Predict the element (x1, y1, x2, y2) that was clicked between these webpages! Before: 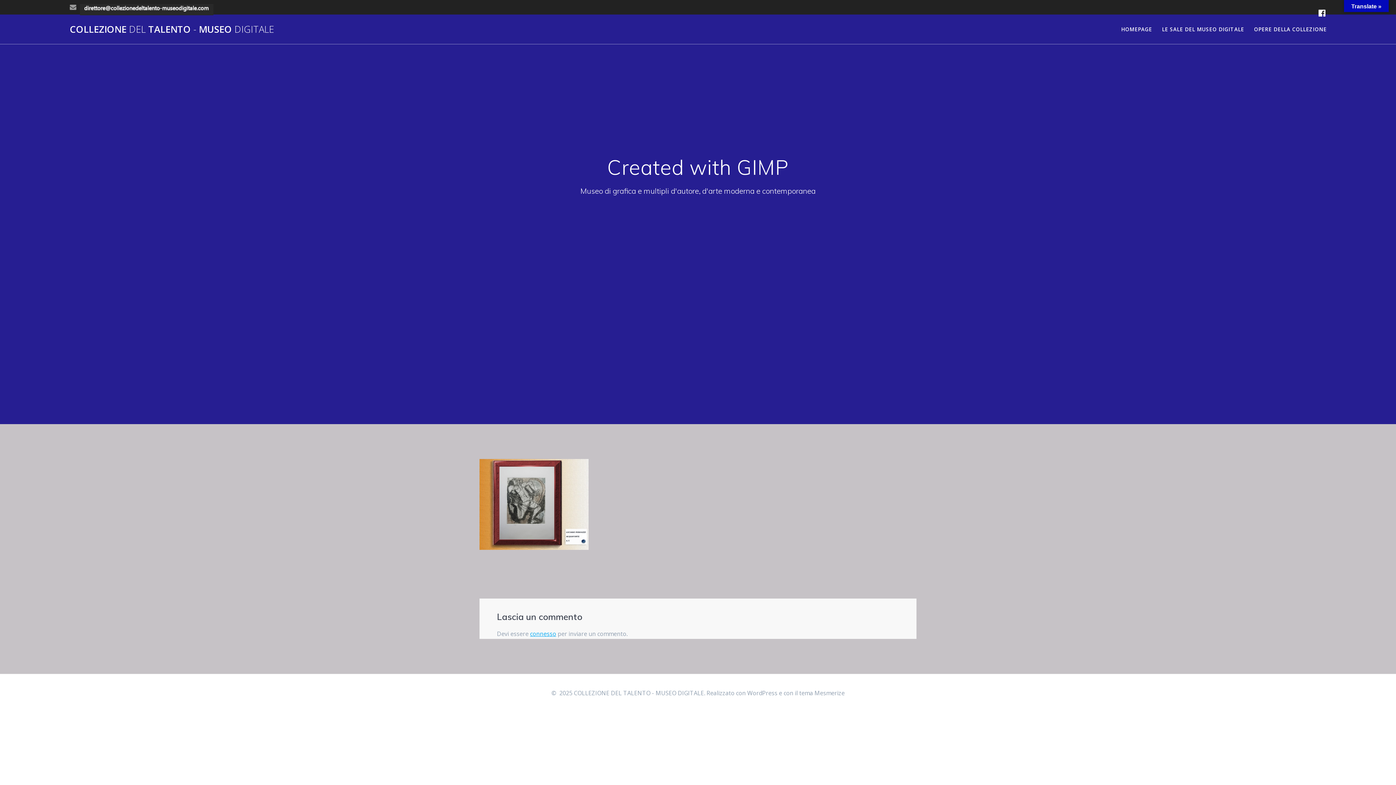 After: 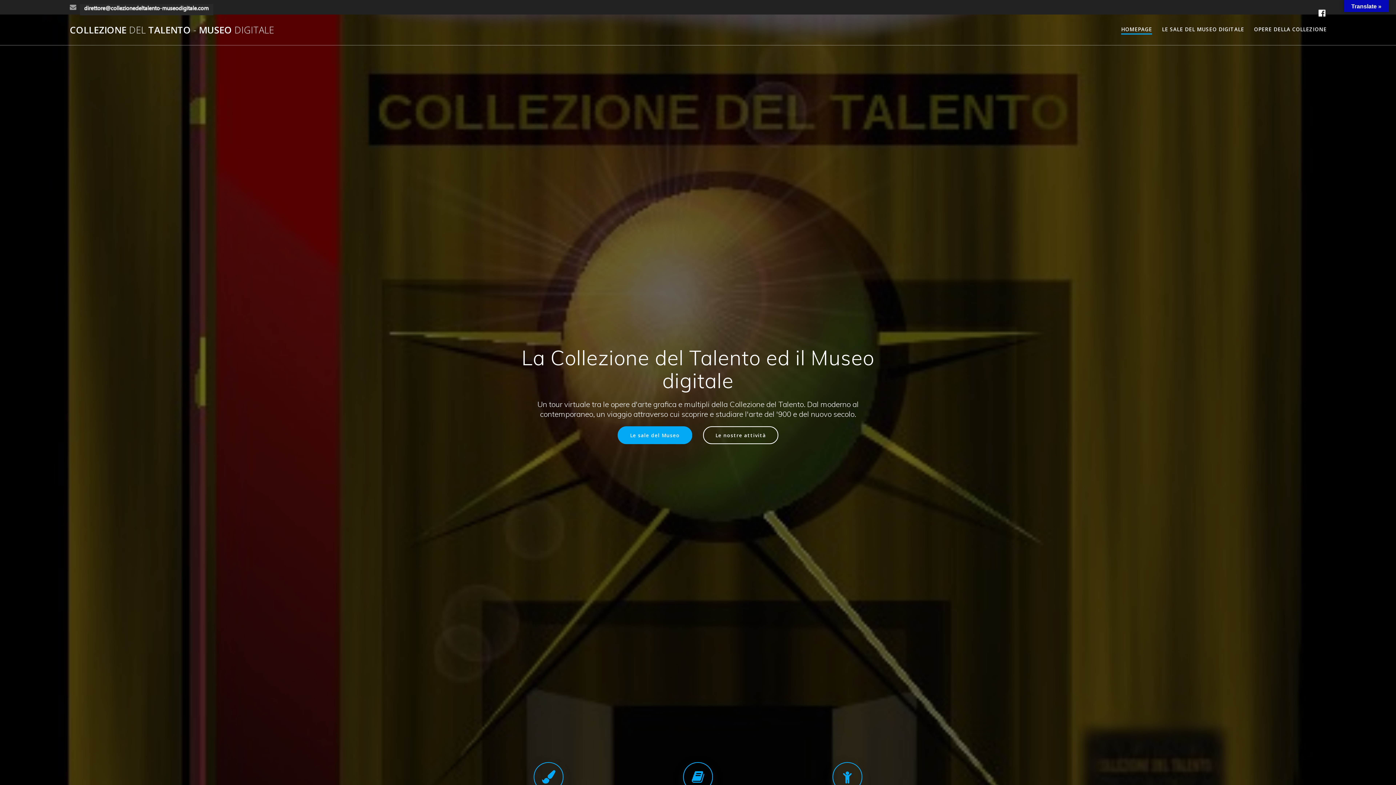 Action: label: HOMEPAGE bbox: (1121, 25, 1152, 33)